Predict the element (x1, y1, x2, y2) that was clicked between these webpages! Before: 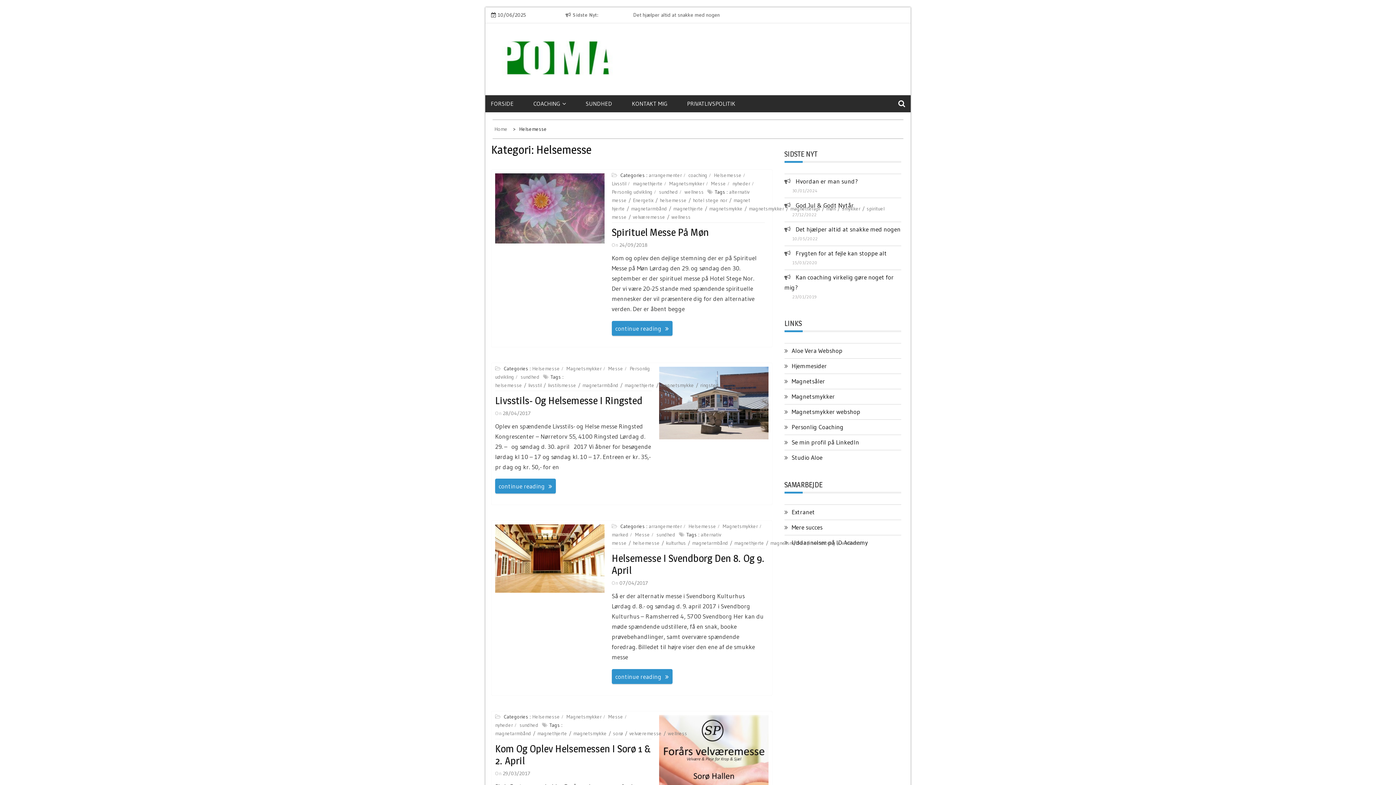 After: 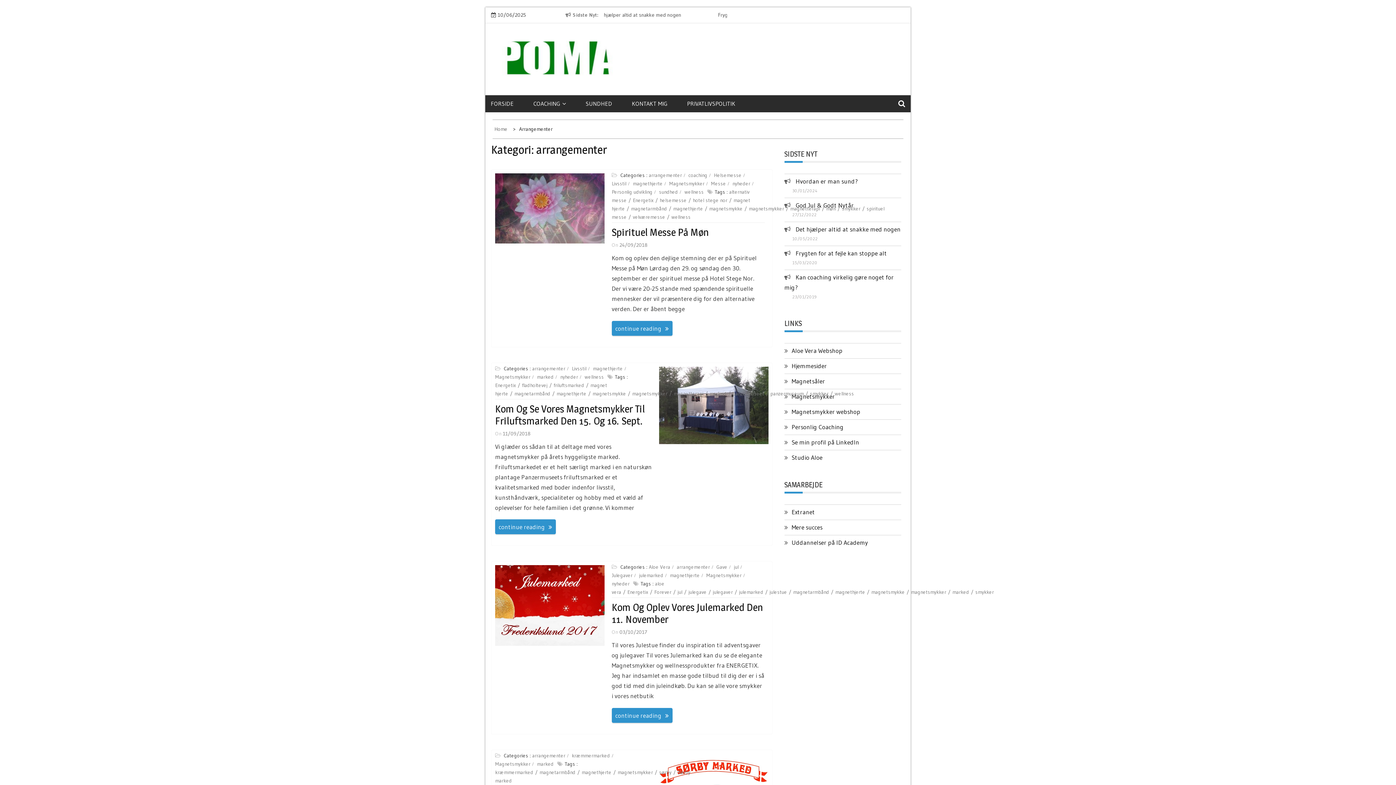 Action: bbox: (649, 523, 685, 529) label: arrangementer